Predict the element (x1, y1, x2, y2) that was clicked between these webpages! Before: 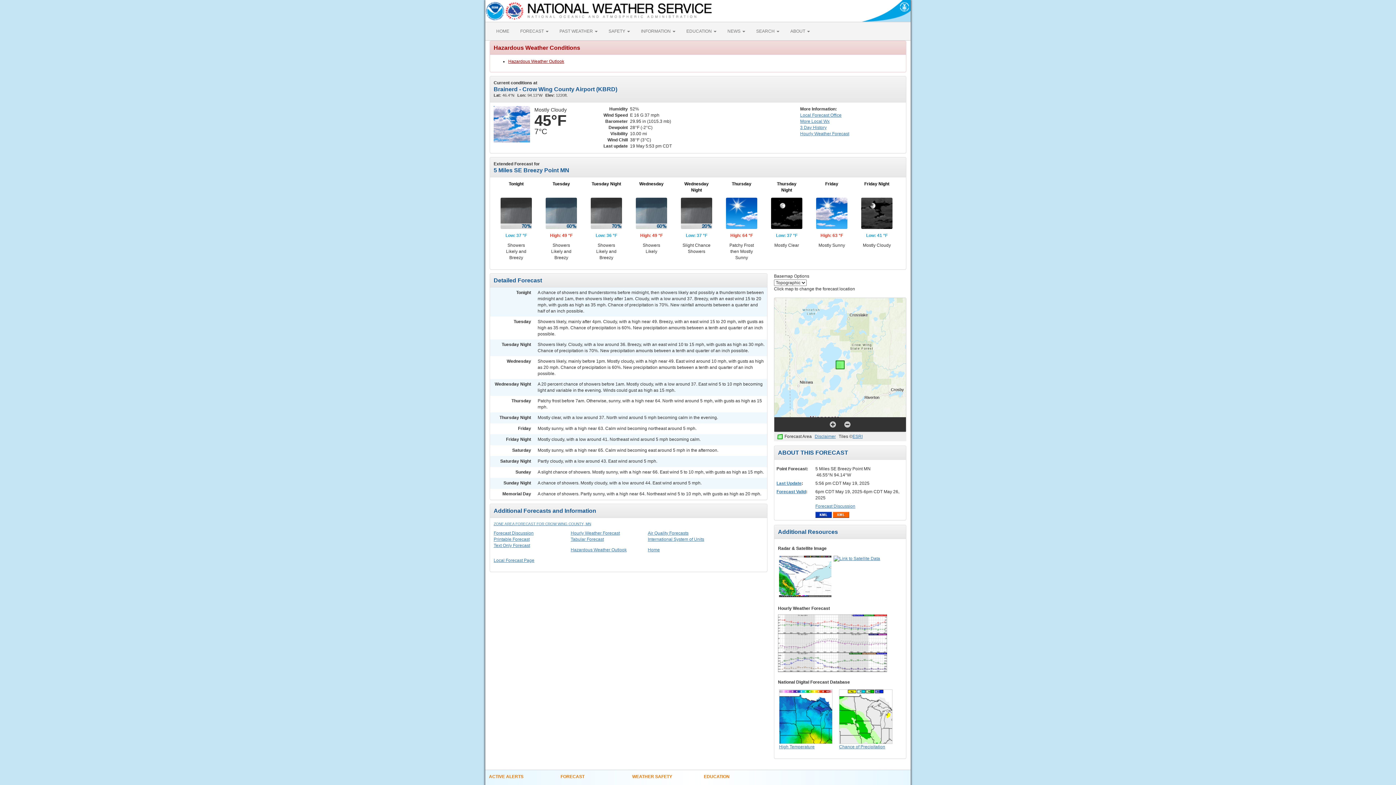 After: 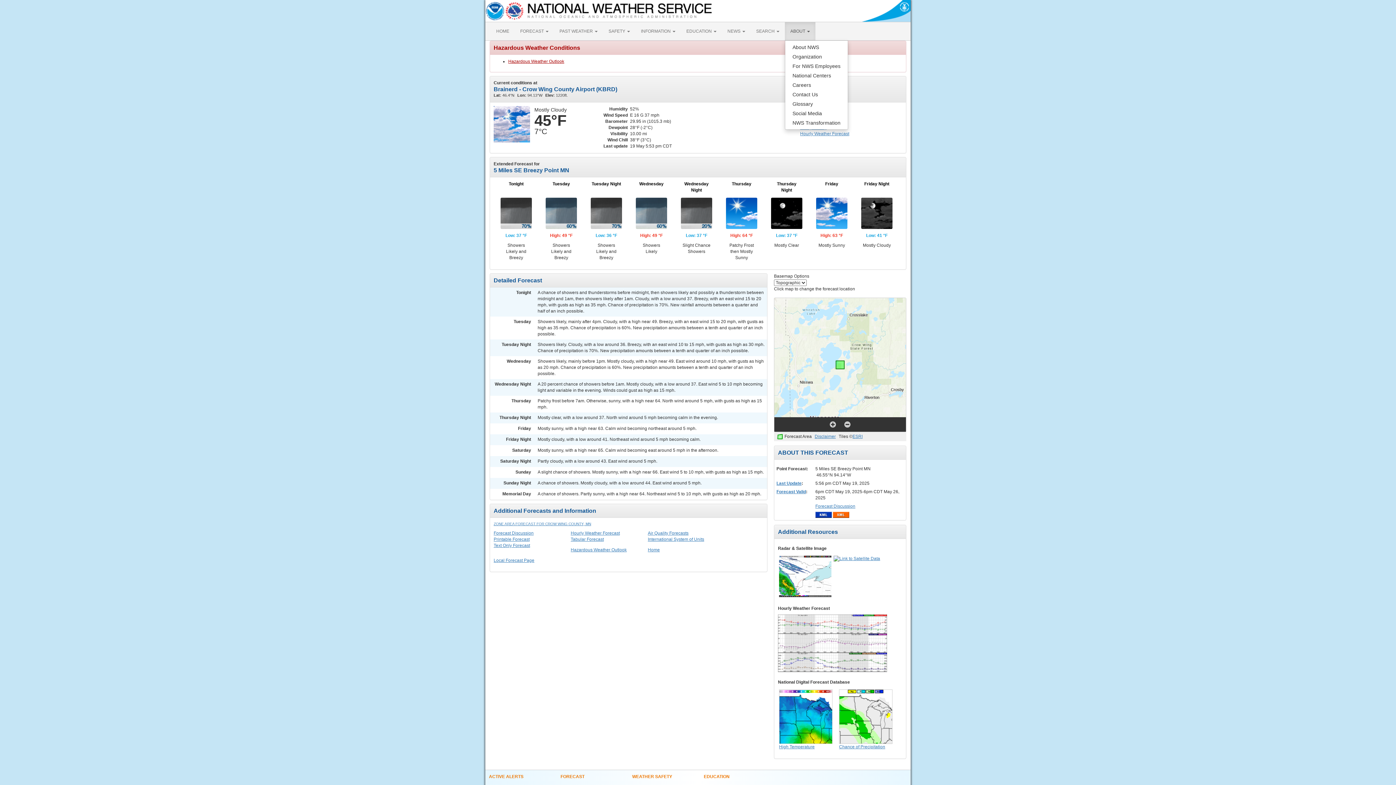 Action: label: ABOUT  bbox: (785, 22, 815, 40)